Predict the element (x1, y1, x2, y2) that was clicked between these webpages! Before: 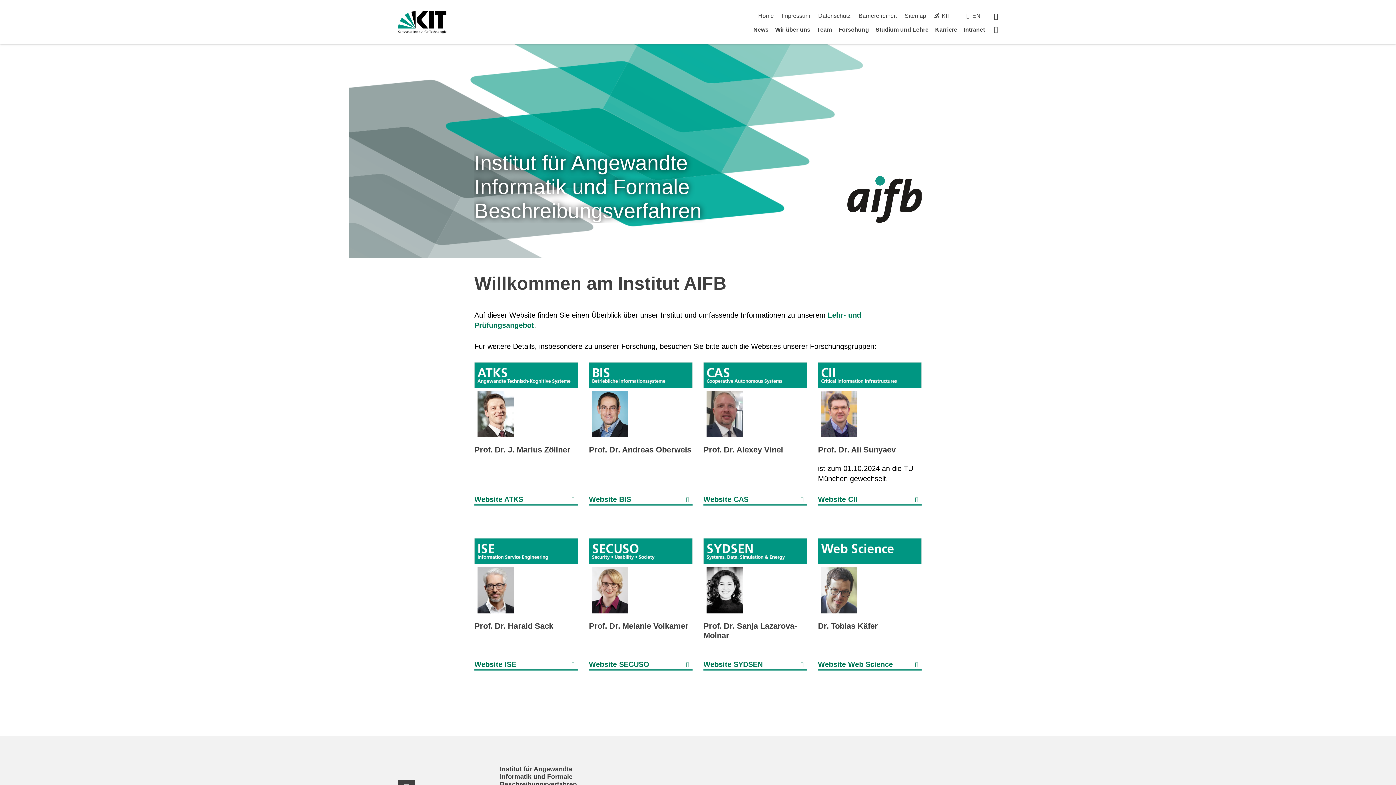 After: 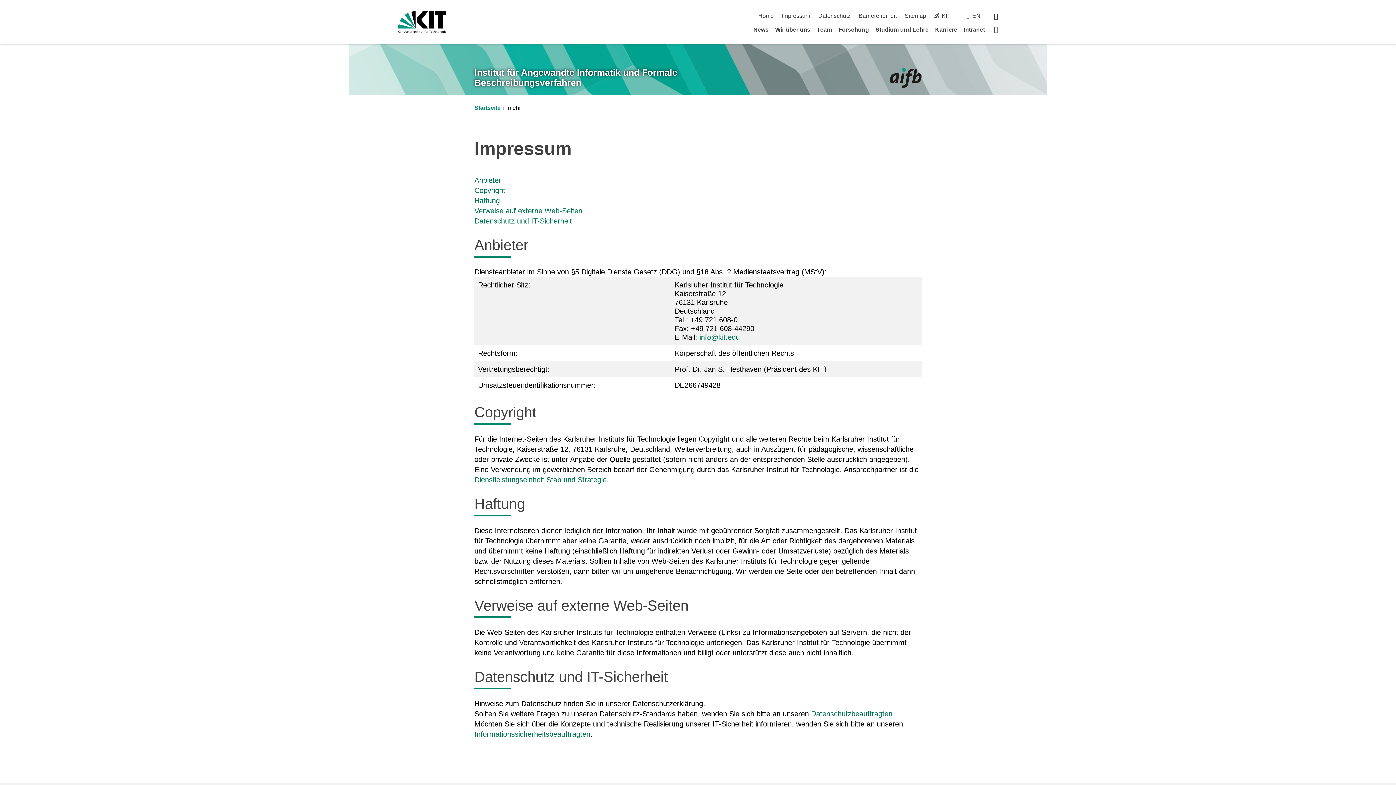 Action: bbox: (782, 12, 810, 18) label: Impressum